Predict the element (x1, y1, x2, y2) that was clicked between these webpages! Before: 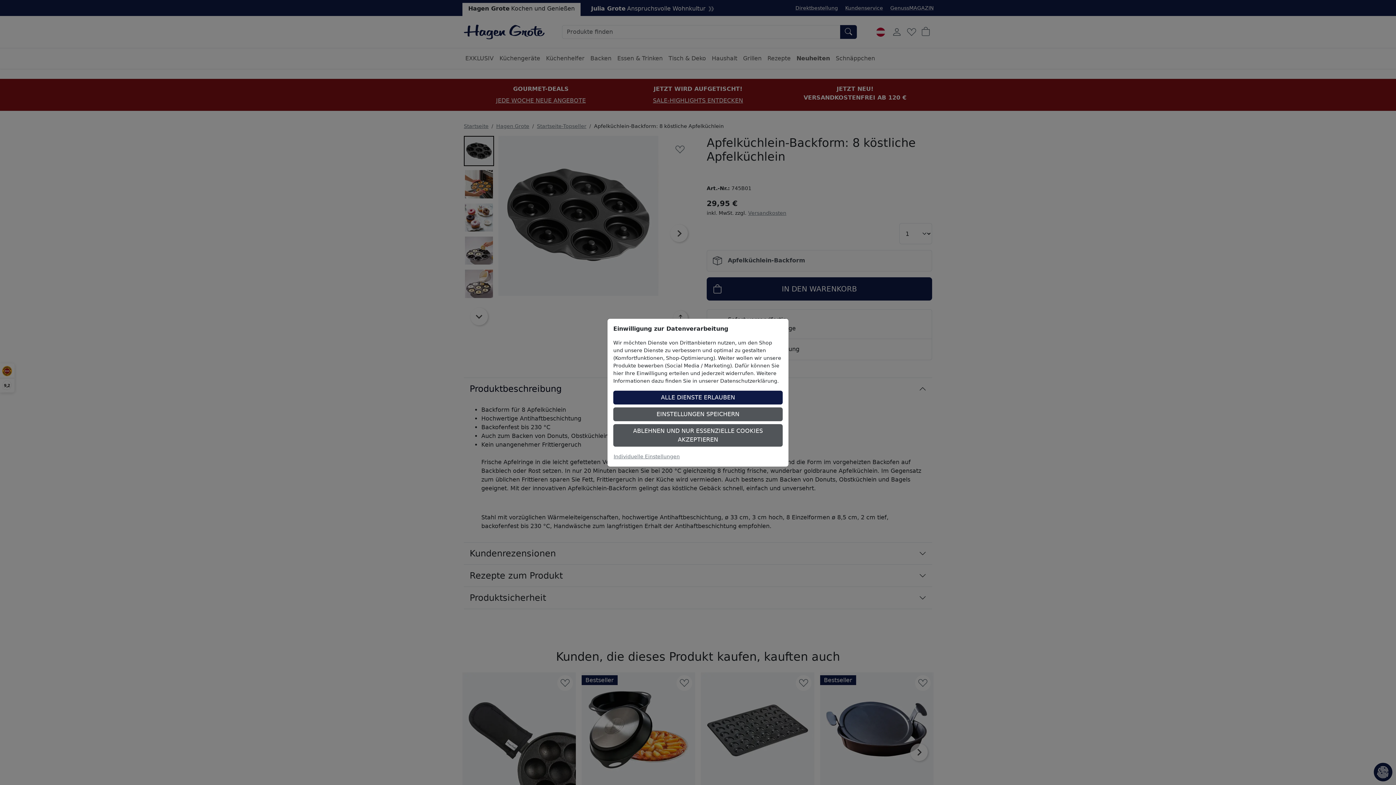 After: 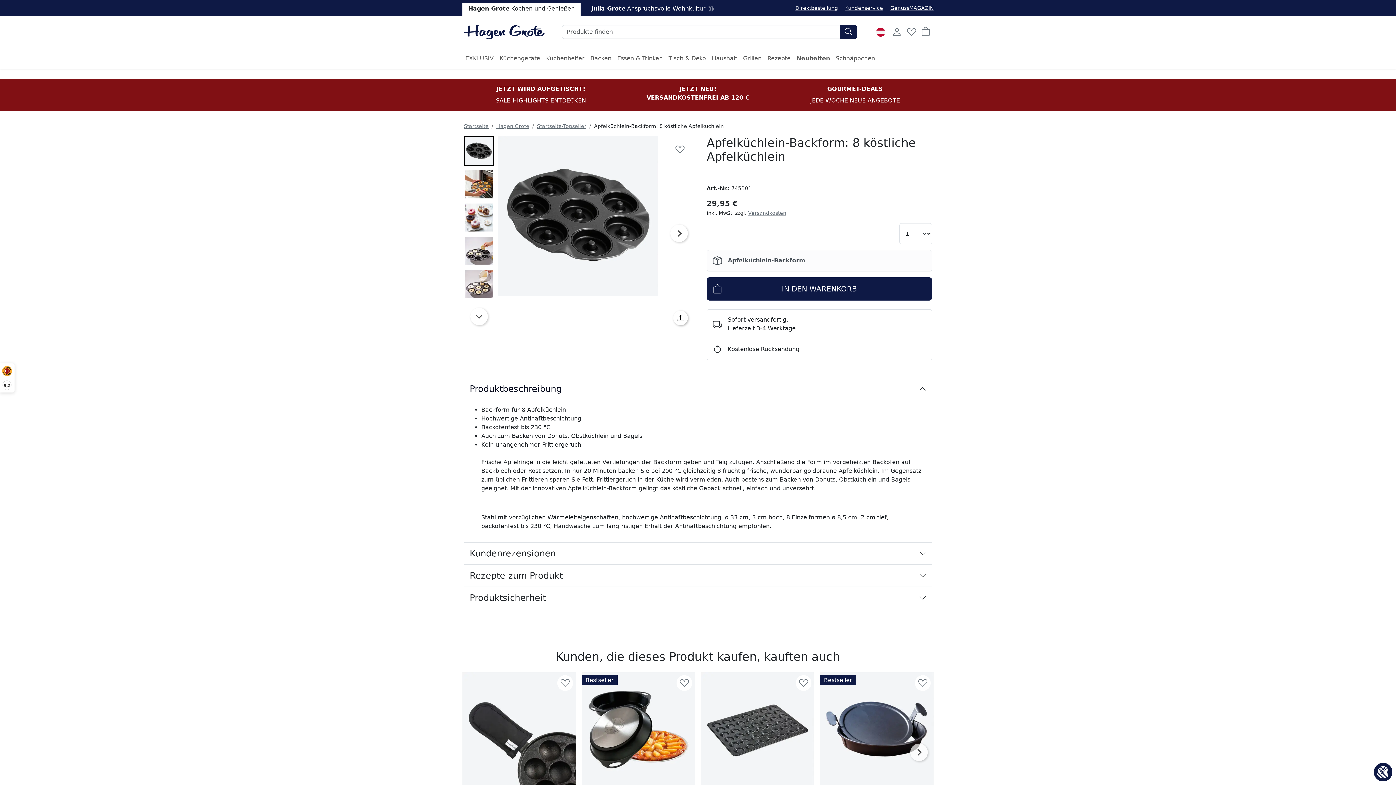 Action: bbox: (613, 407, 782, 421) label: EINSTELLUNGEN SPEICHERN